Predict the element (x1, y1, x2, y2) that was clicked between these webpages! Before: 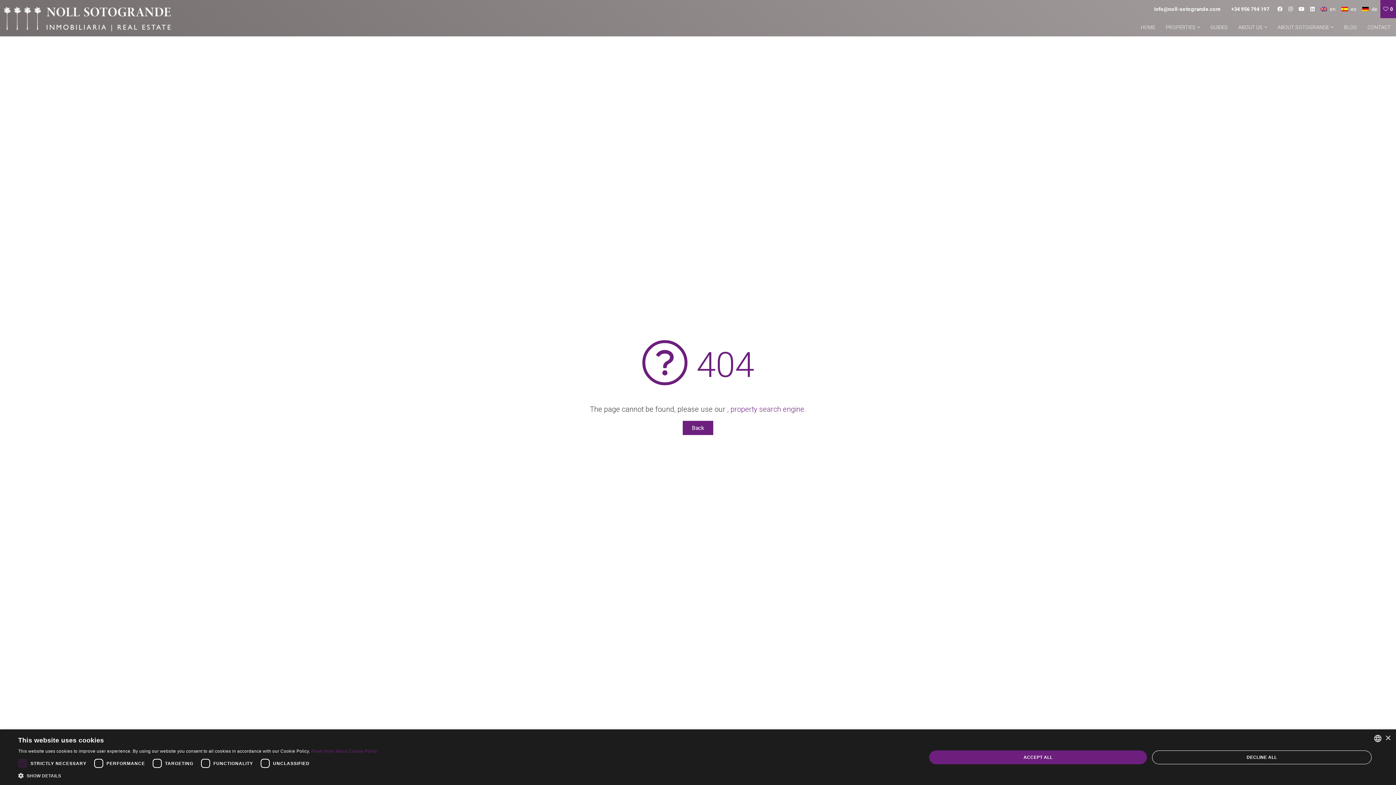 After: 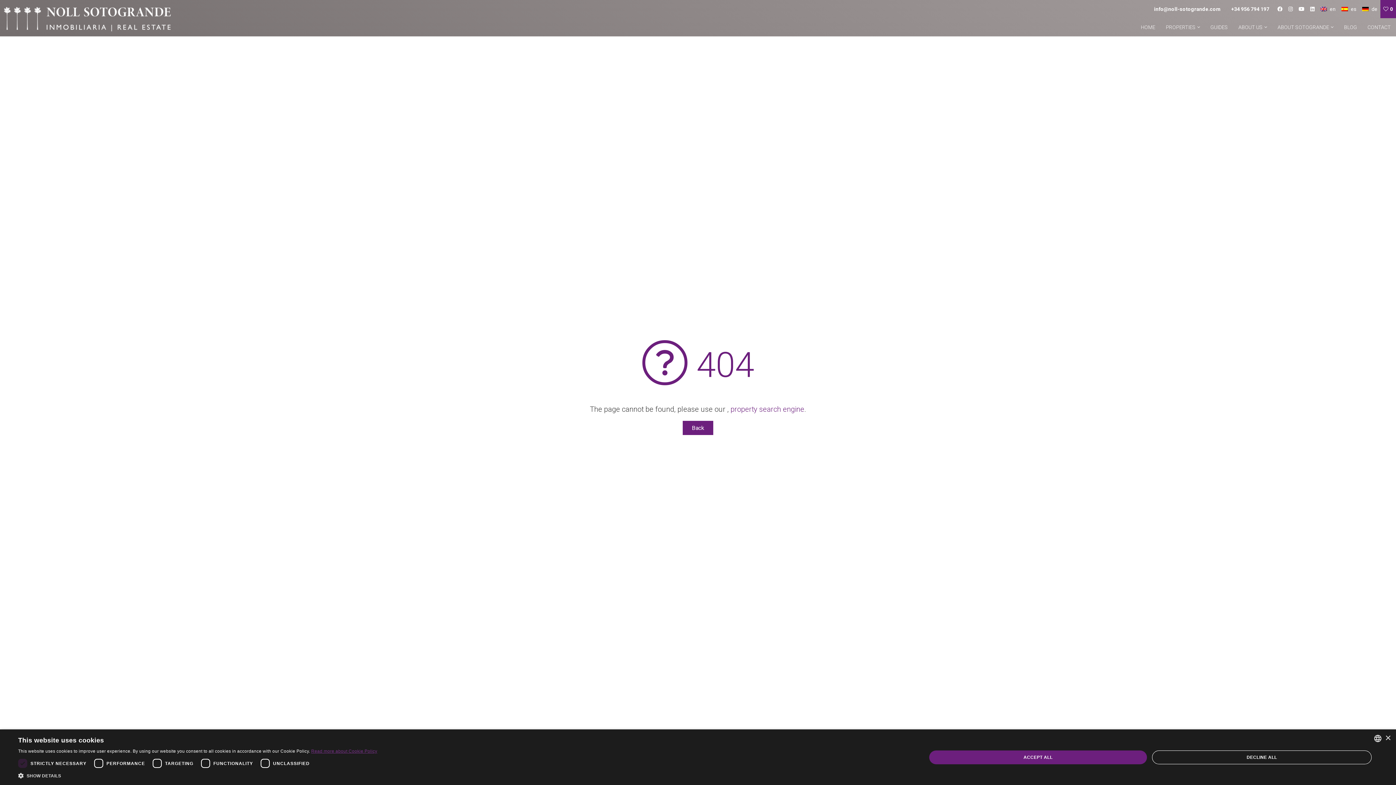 Action: label: Read more about Cookie Policy, opens a new window bbox: (311, 749, 377, 754)